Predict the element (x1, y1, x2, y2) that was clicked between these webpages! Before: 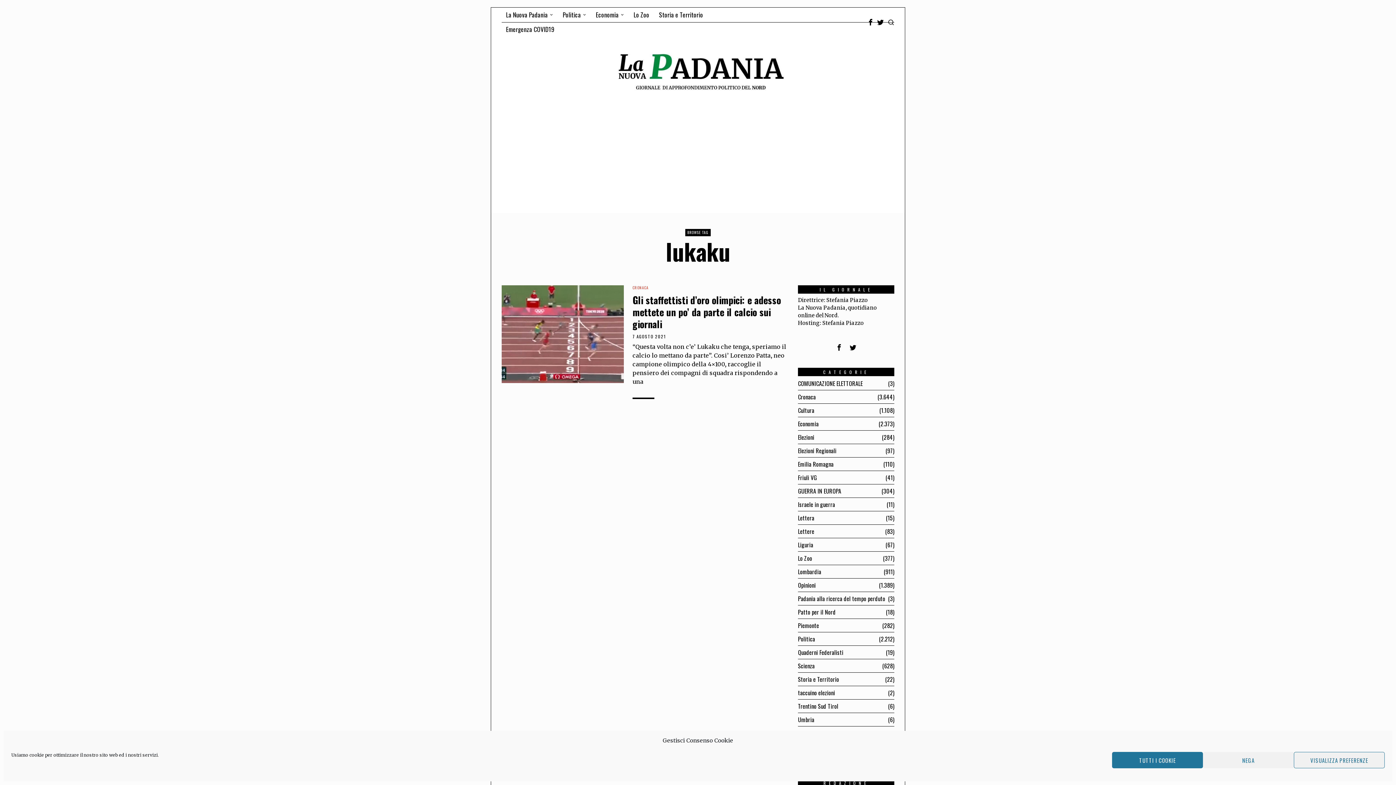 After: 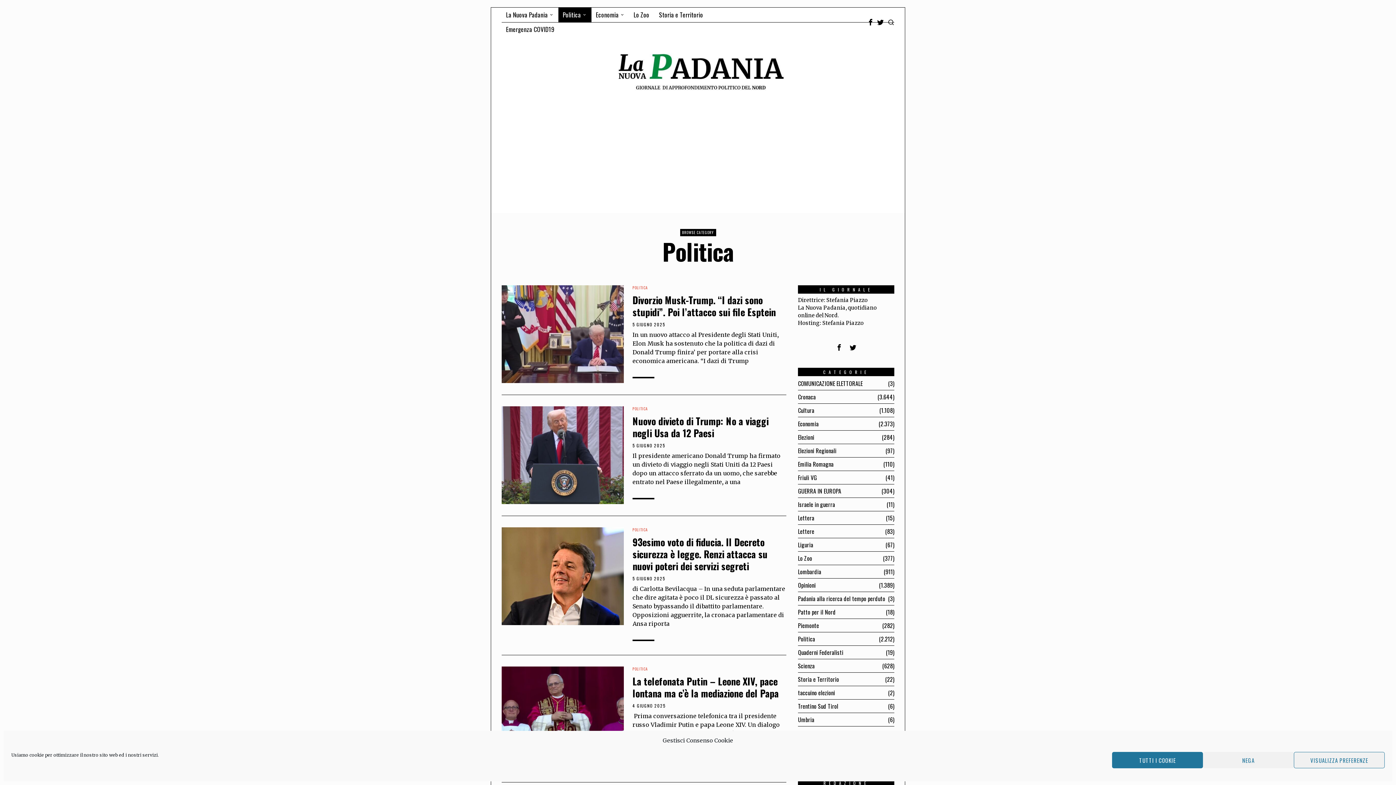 Action: bbox: (558, 7, 591, 22) label: Politica